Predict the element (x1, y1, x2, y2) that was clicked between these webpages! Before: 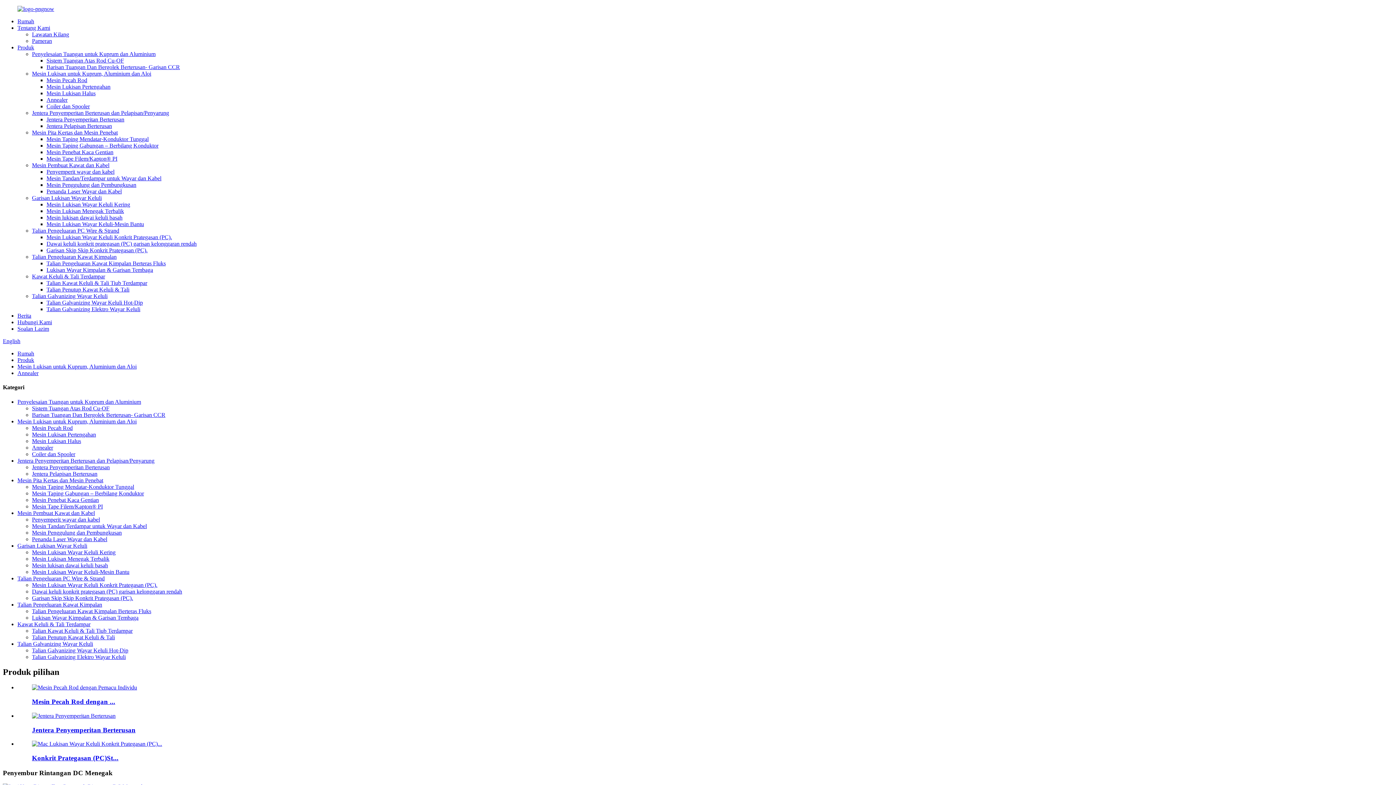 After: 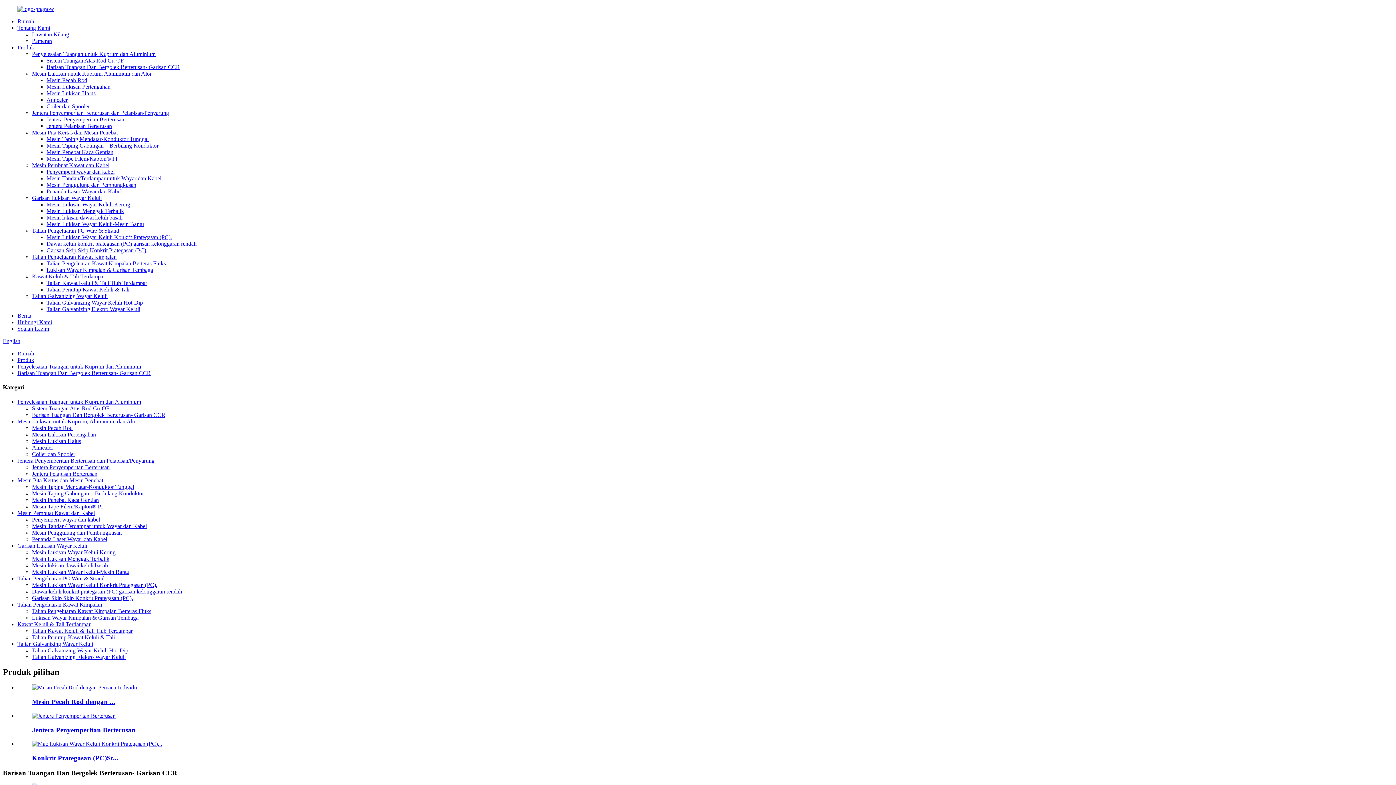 Action: label: Barisan Tuangan Dan Bergolek Berterusan- Garisan CCR bbox: (32, 411, 165, 418)